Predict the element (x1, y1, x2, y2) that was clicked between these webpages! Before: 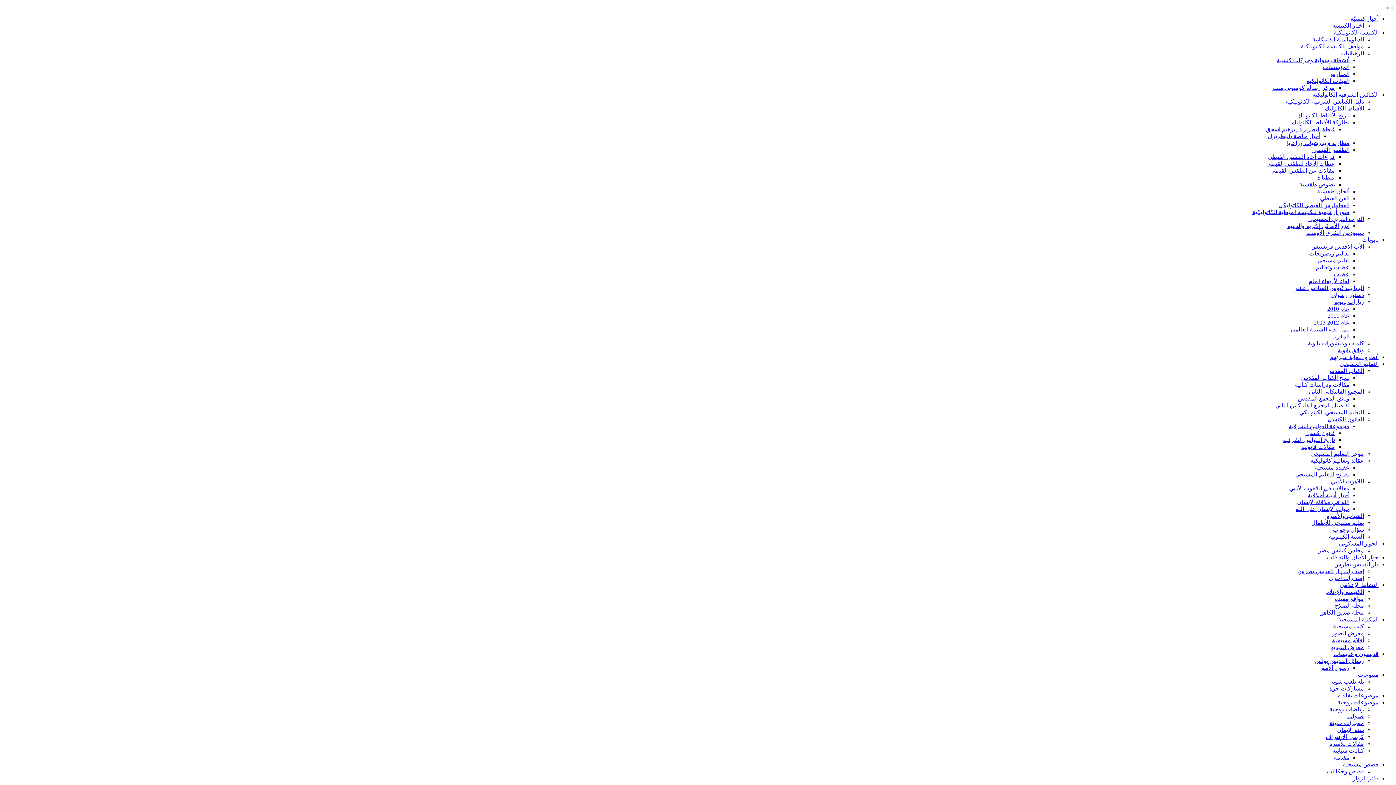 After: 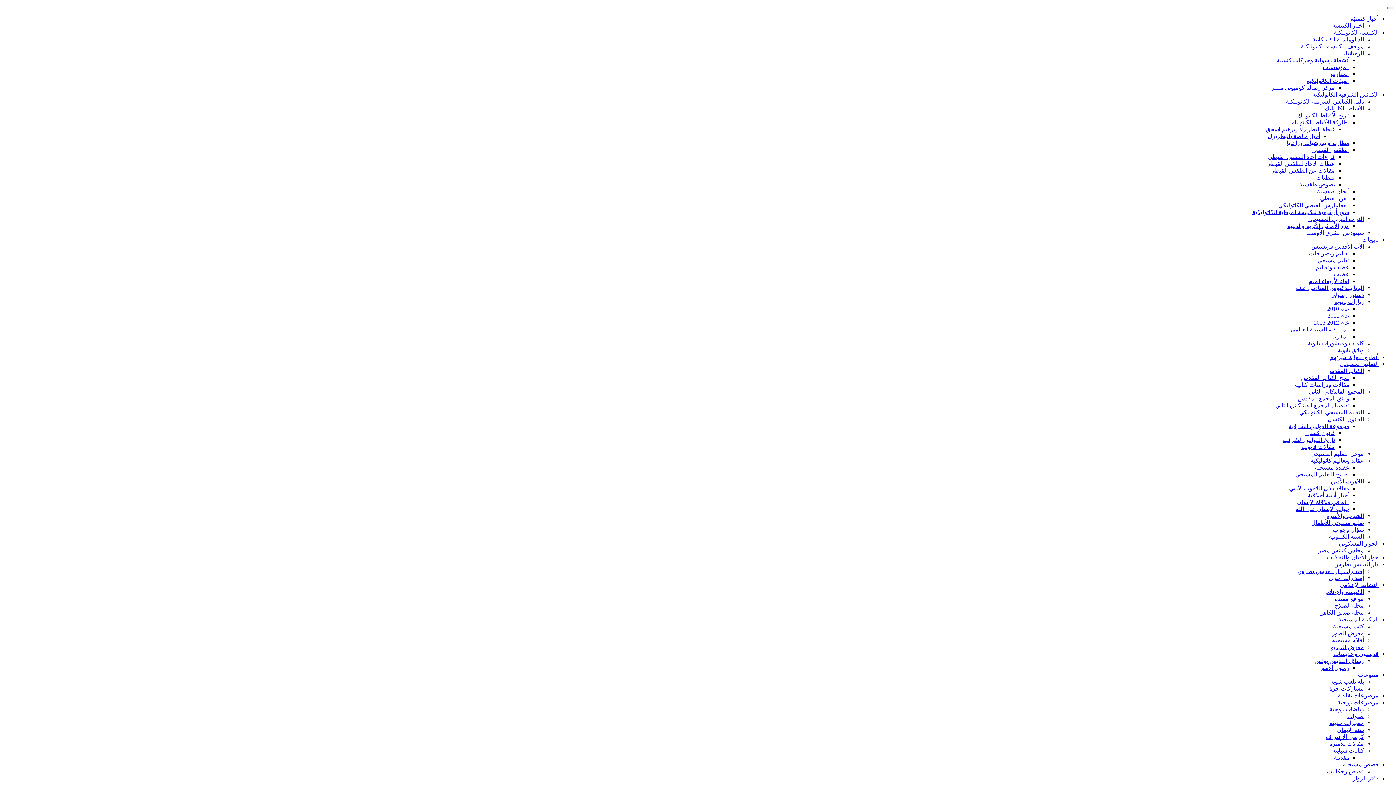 Action: bbox: (1338, 616, 1378, 622) label: المكتبة المسيحية